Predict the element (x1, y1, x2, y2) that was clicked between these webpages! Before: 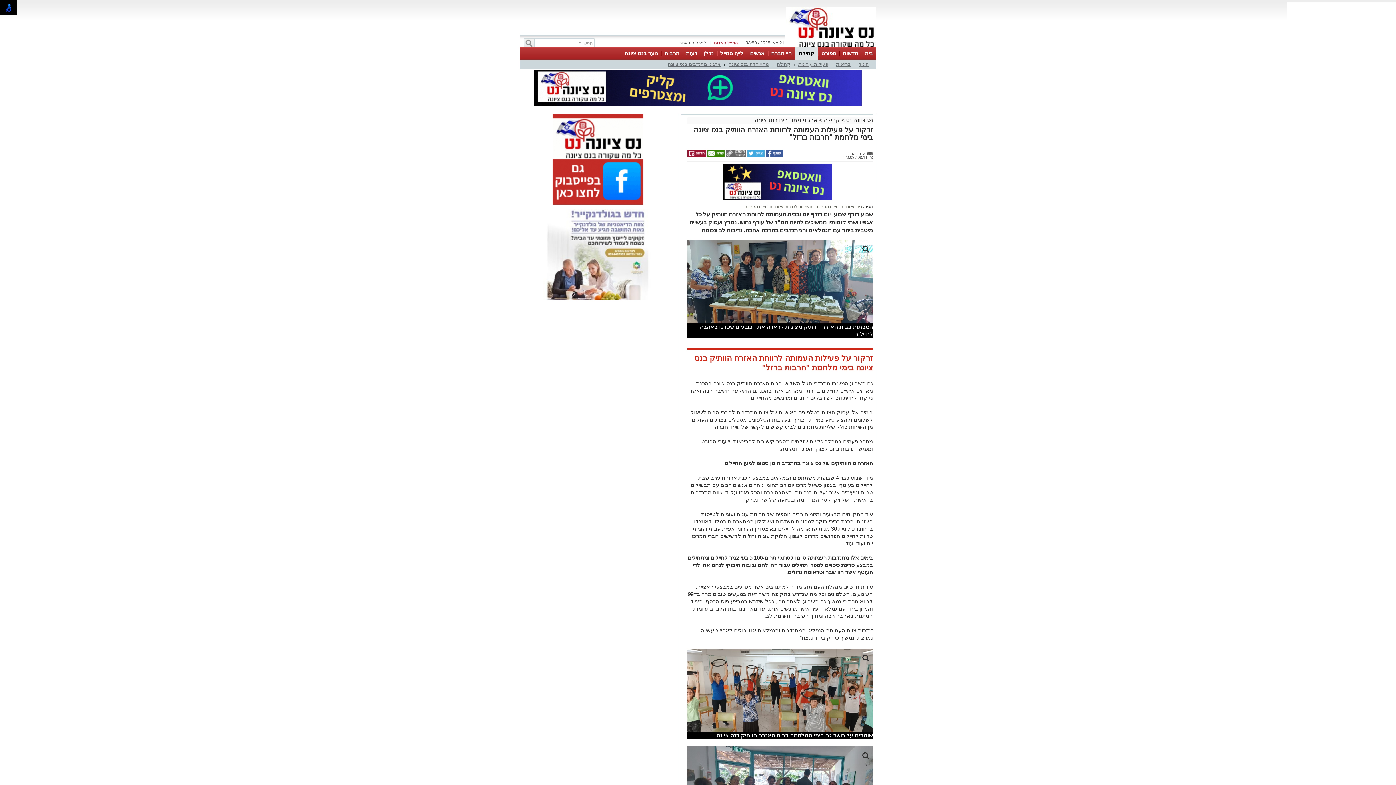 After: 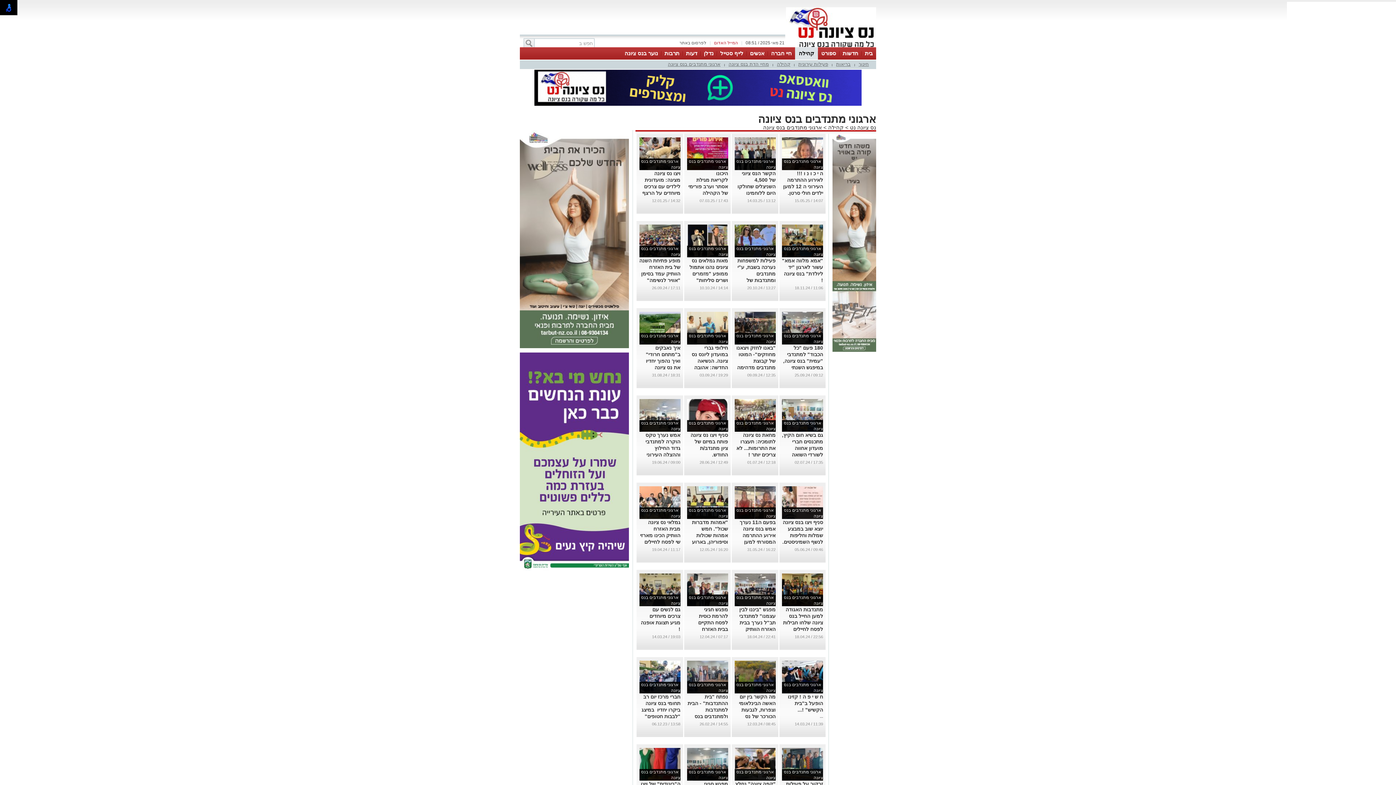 Action: bbox: (754, 117, 817, 123) label: ארגוני מתנדבים בנס ציונה